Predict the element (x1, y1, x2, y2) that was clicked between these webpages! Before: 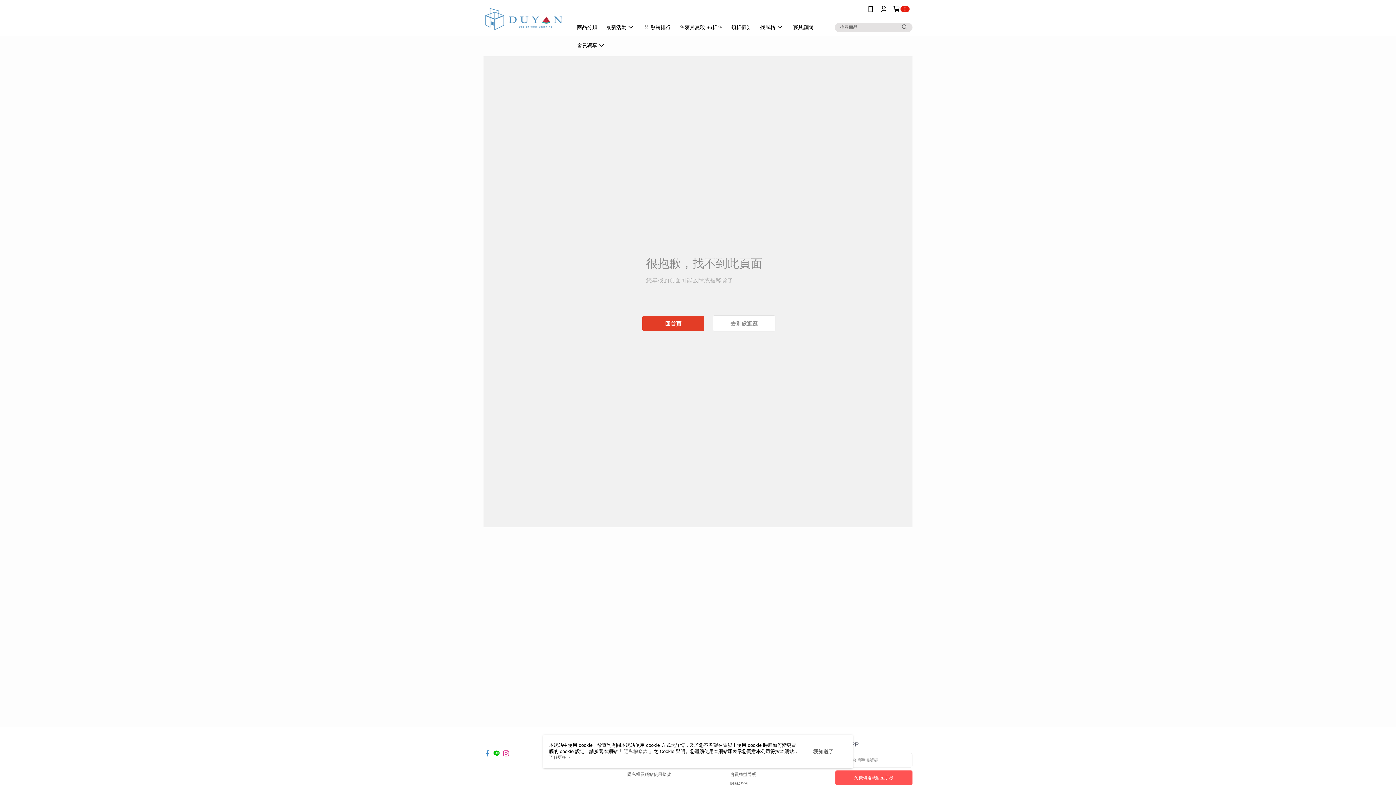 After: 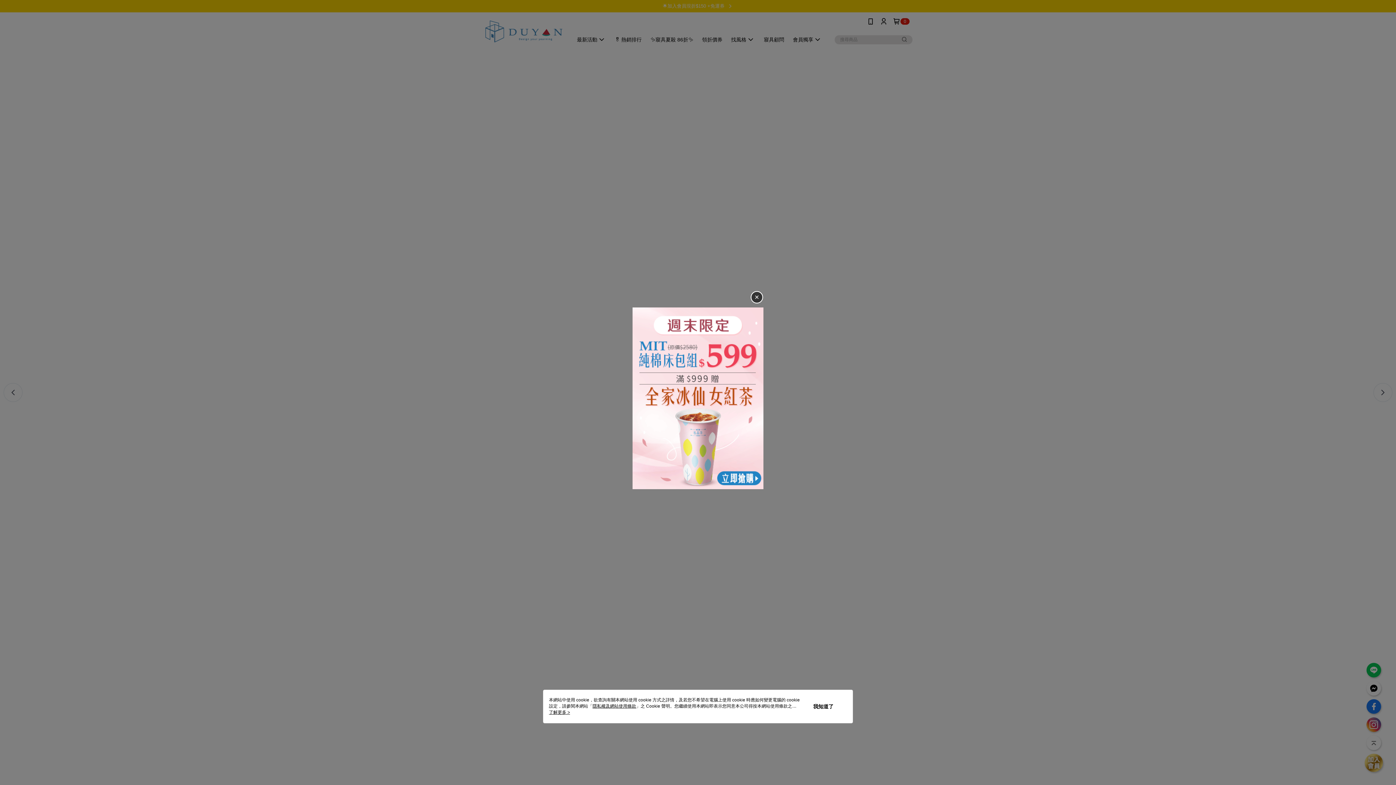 Action: label: 回首頁 bbox: (642, 316, 704, 331)